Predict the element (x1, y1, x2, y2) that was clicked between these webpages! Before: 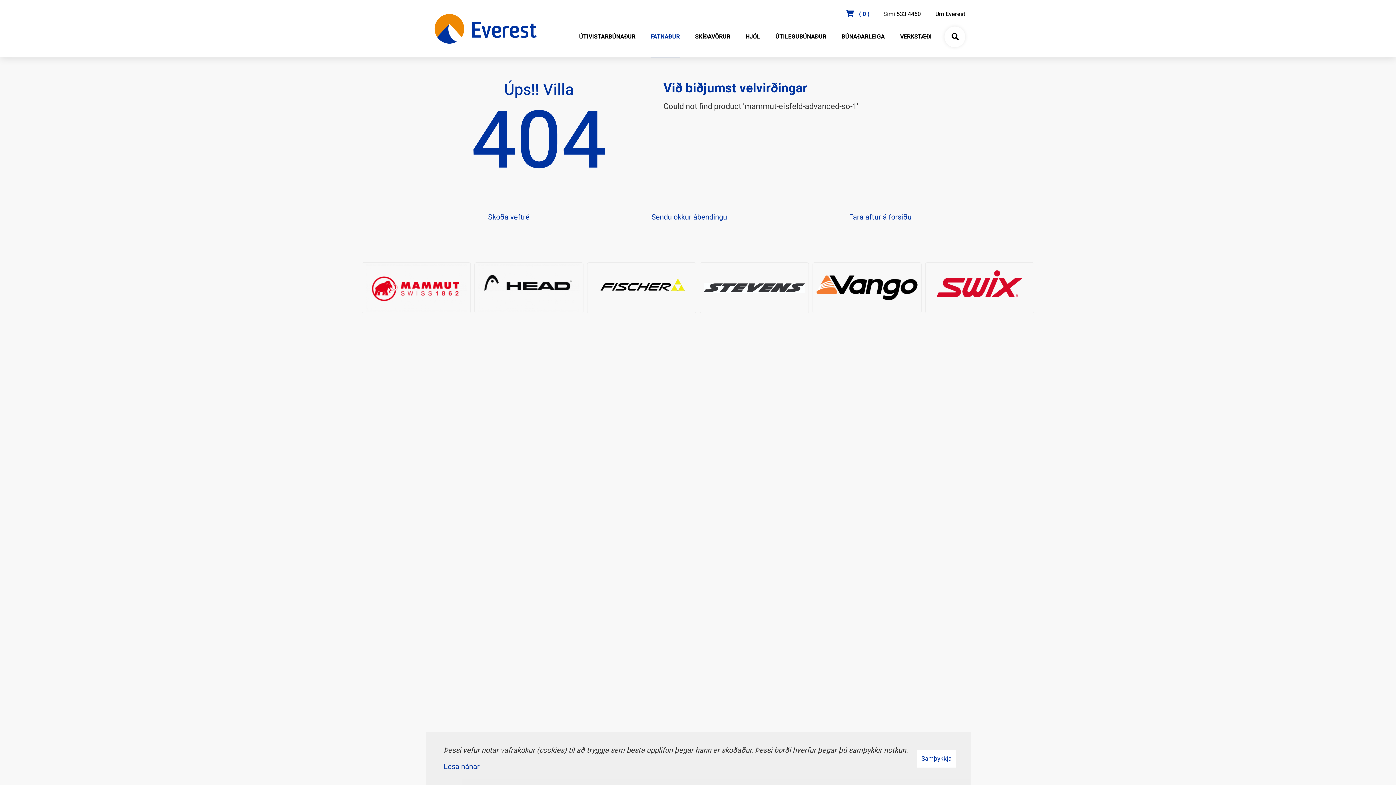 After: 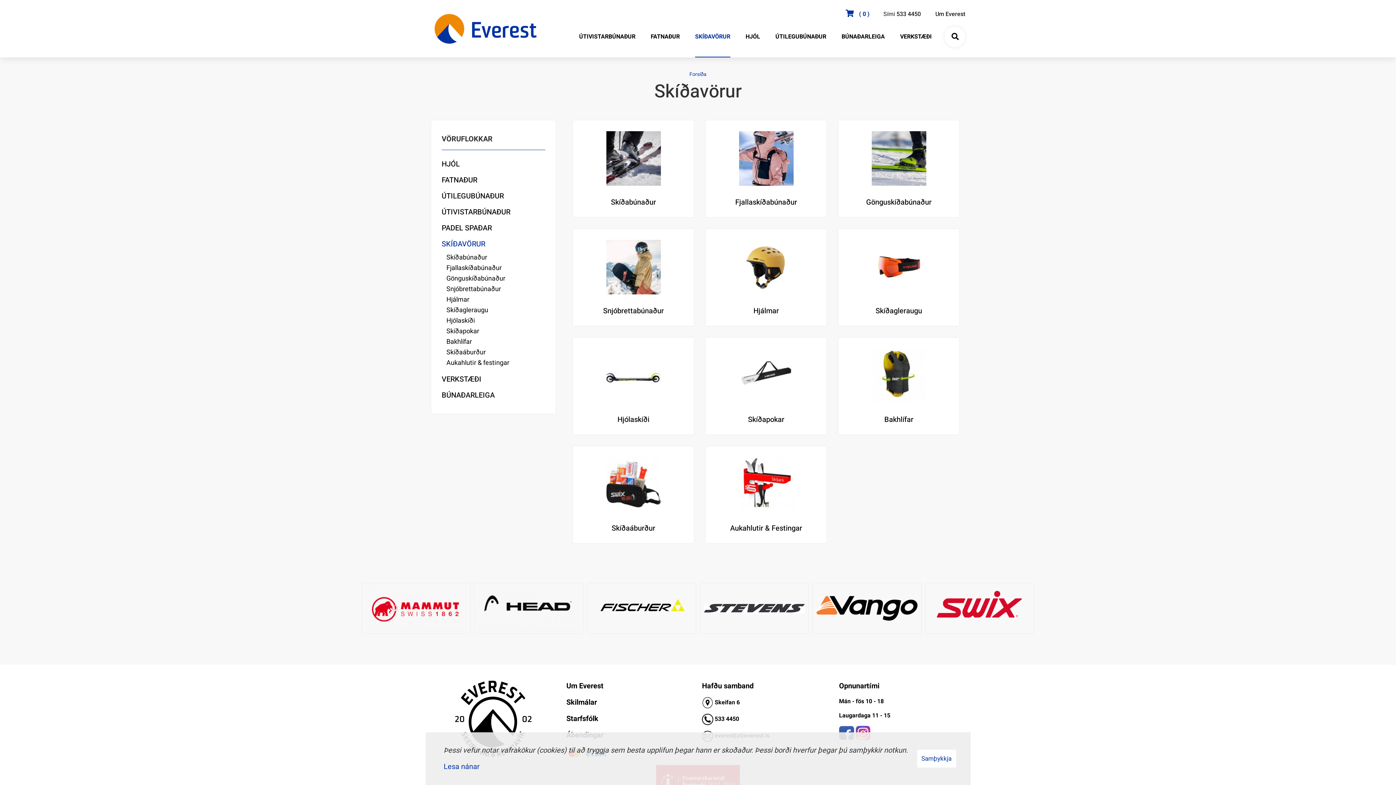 Action: bbox: (691, 25, 734, 57) label: SKÍÐAVÖRUR